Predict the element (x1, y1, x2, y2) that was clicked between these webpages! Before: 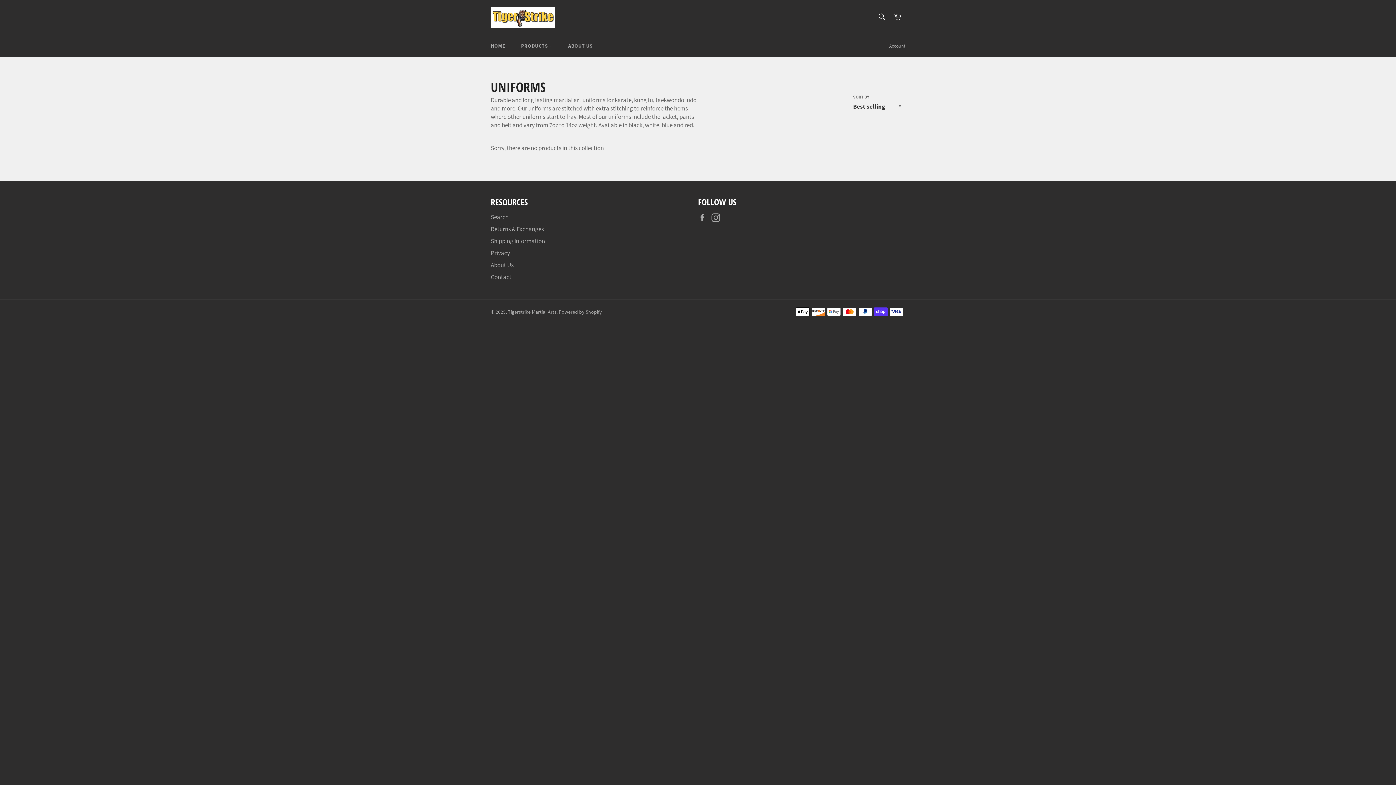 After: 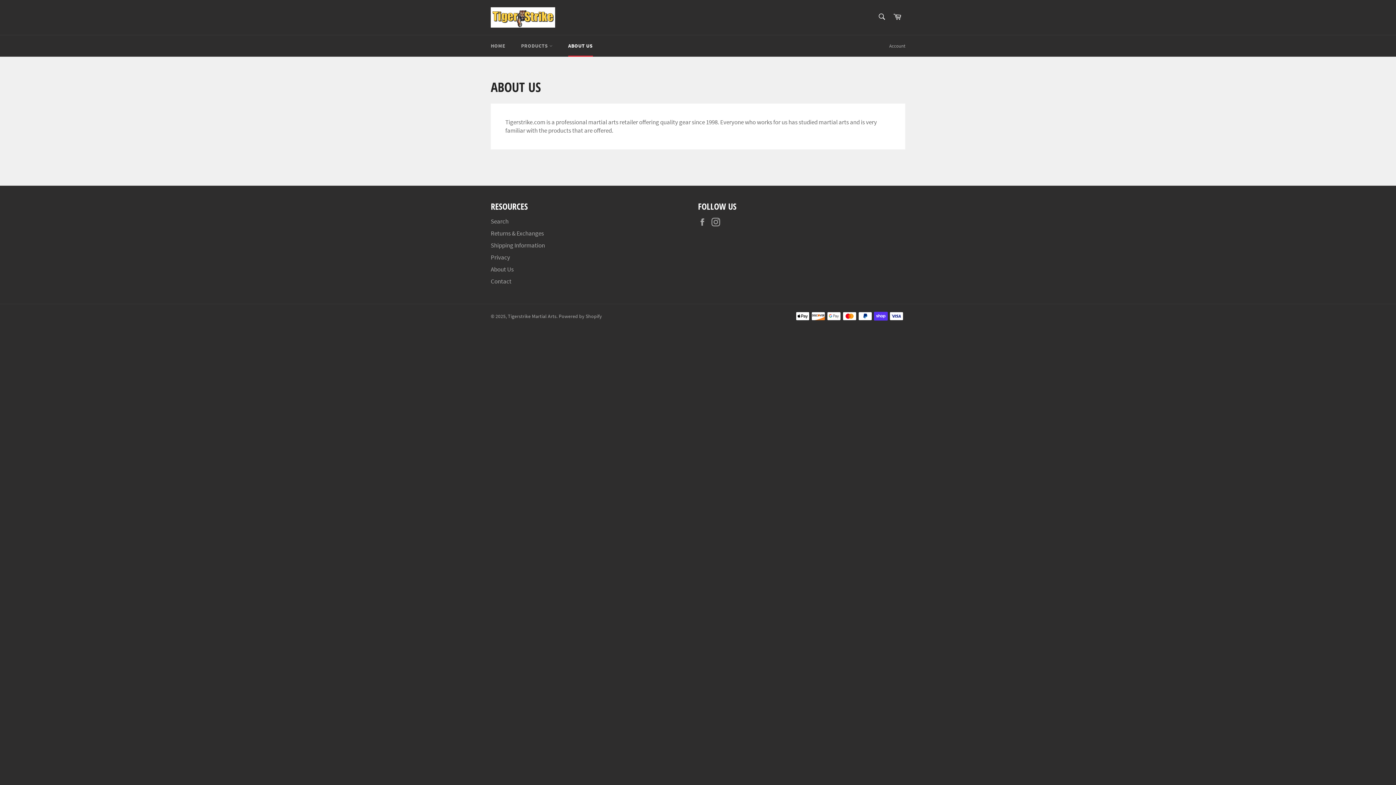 Action: bbox: (561, 35, 600, 56) label: ABOUT US